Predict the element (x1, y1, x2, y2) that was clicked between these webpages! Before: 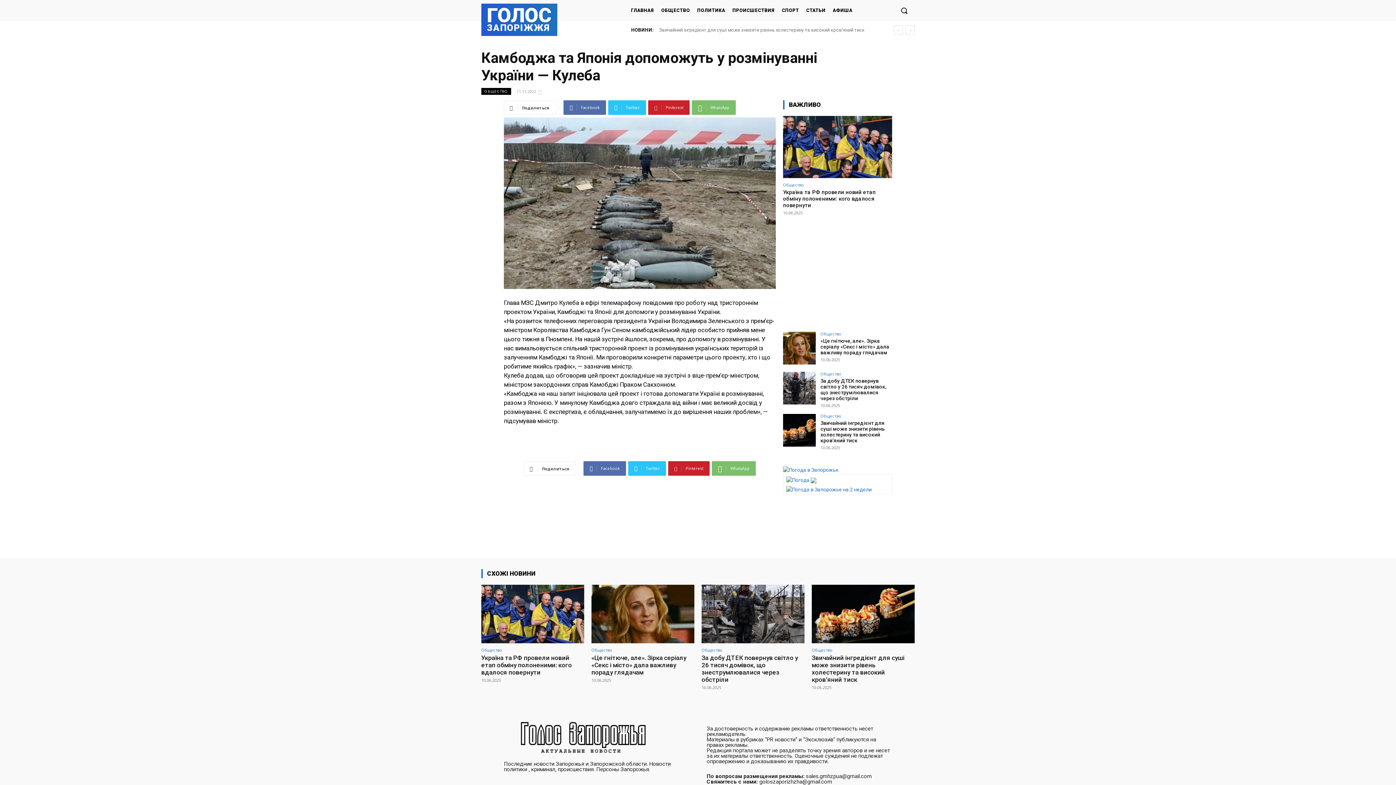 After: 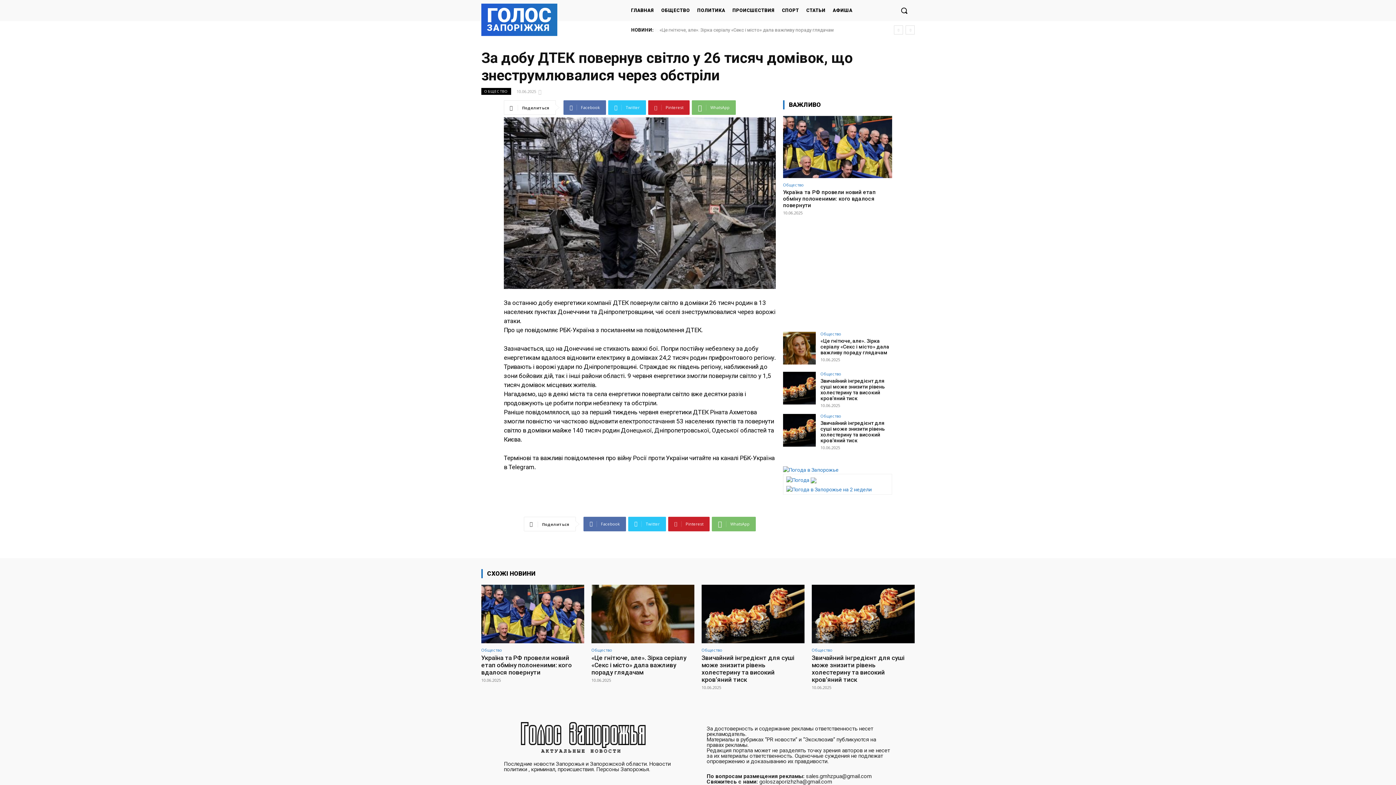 Action: label: За добу ДТЕК повернув світло у 26 тисяч домівок, що знеструмлювалися через обстріли bbox: (820, 378, 886, 401)